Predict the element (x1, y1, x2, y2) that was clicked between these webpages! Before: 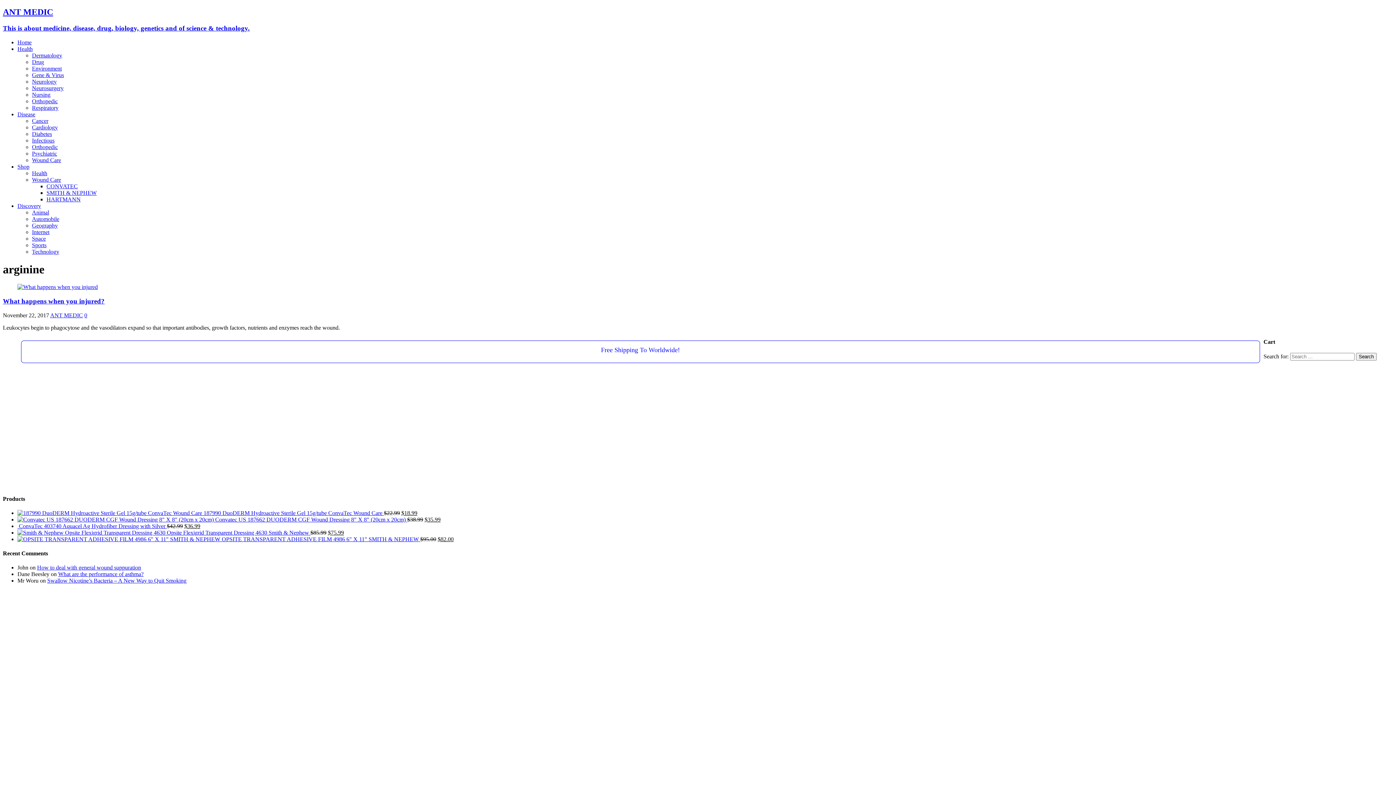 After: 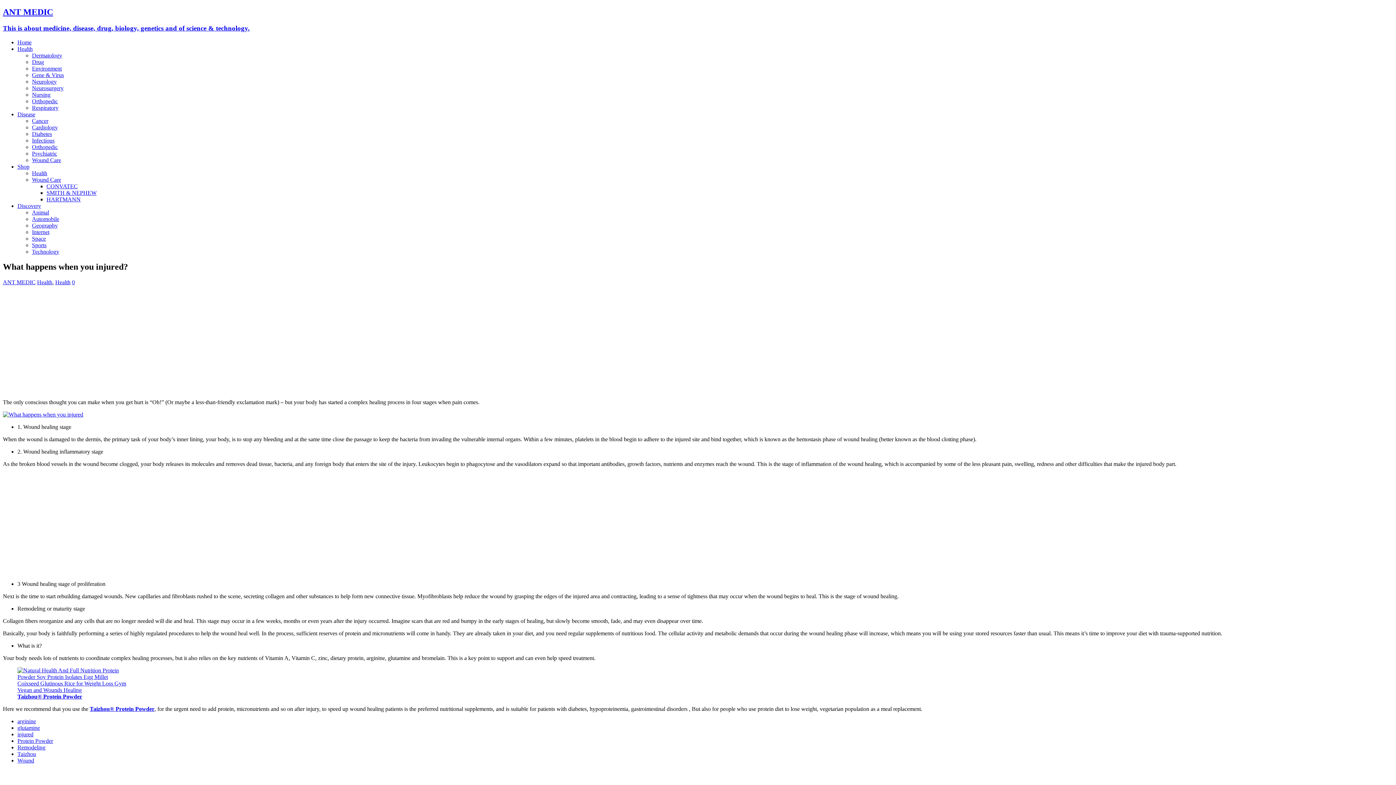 Action: bbox: (17, 284, 97, 290)